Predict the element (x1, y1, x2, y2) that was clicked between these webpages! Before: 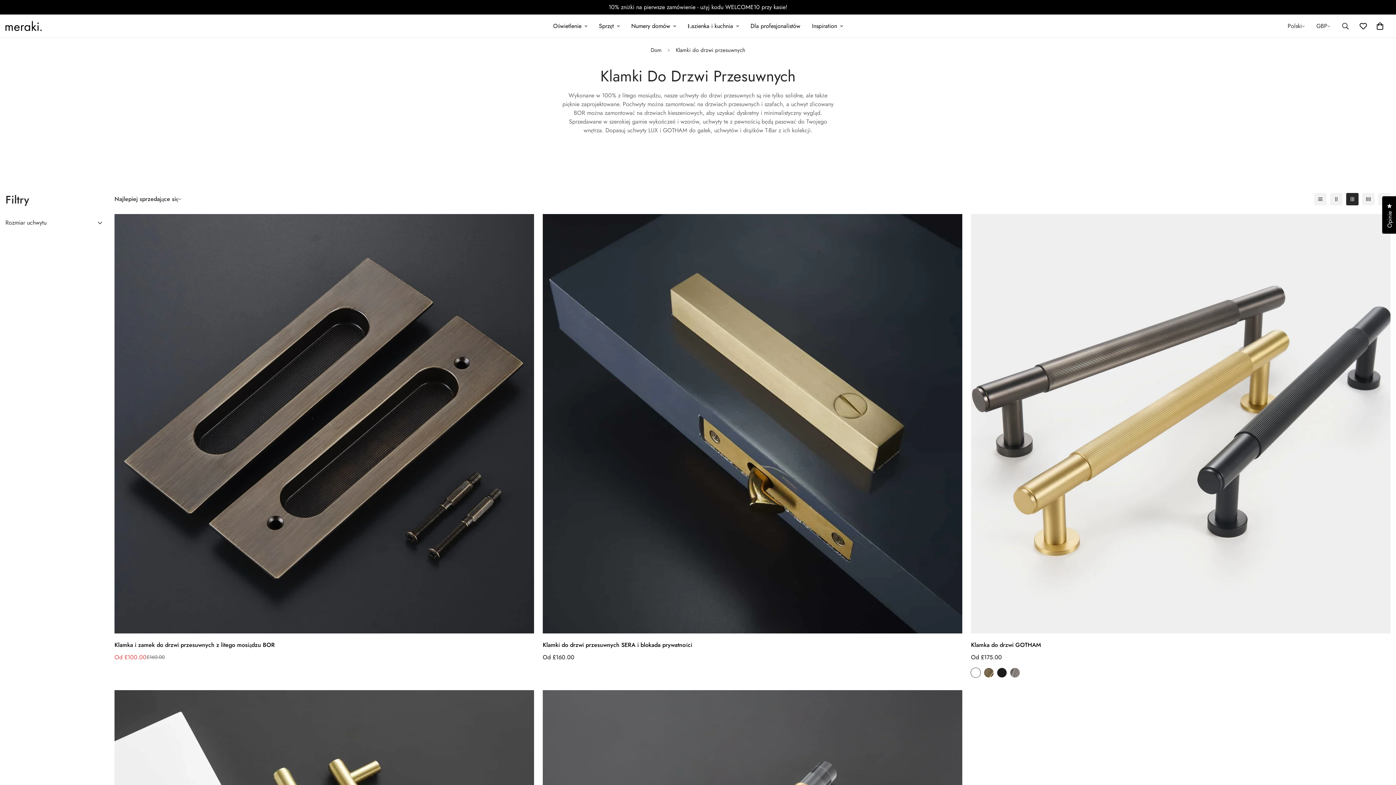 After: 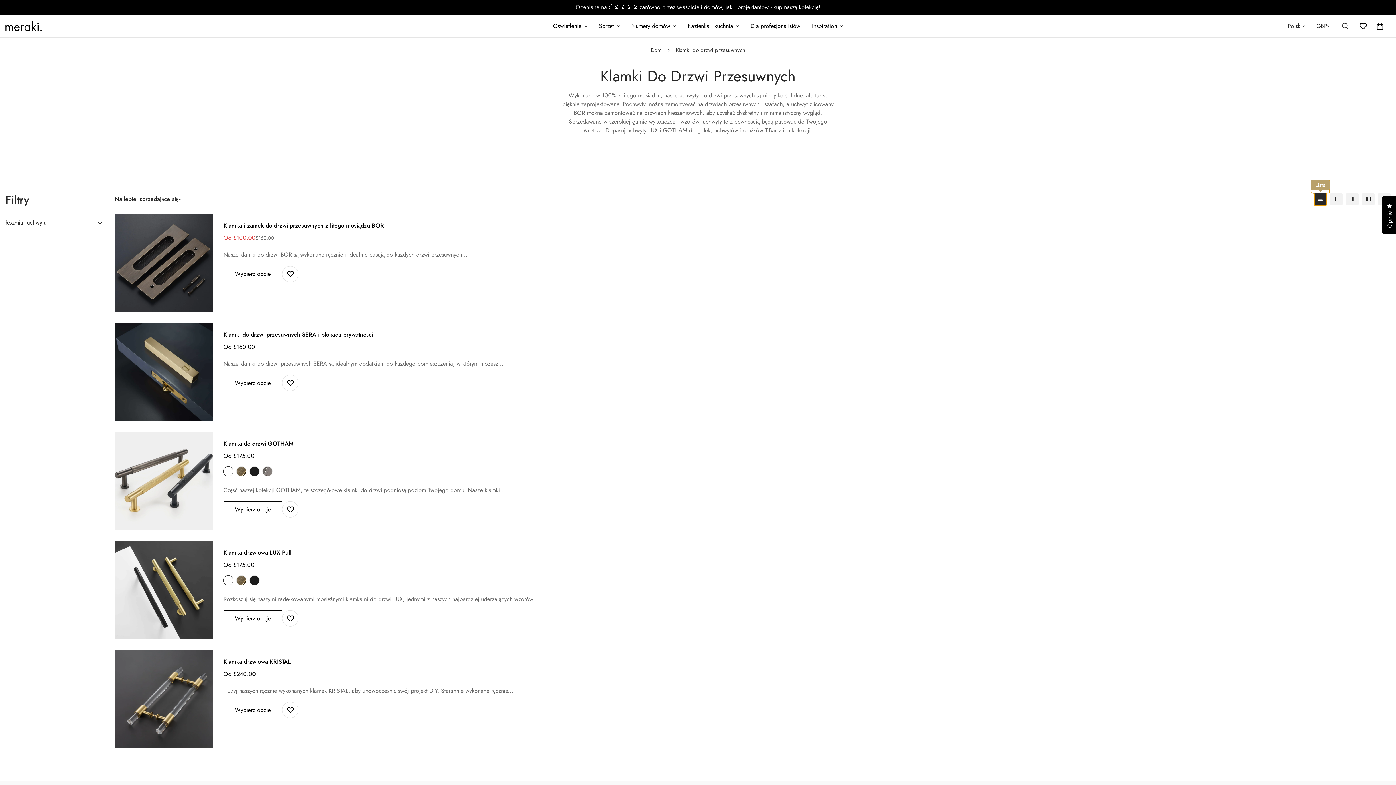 Action: bbox: (1314, 193, 1326, 205) label: 1-column